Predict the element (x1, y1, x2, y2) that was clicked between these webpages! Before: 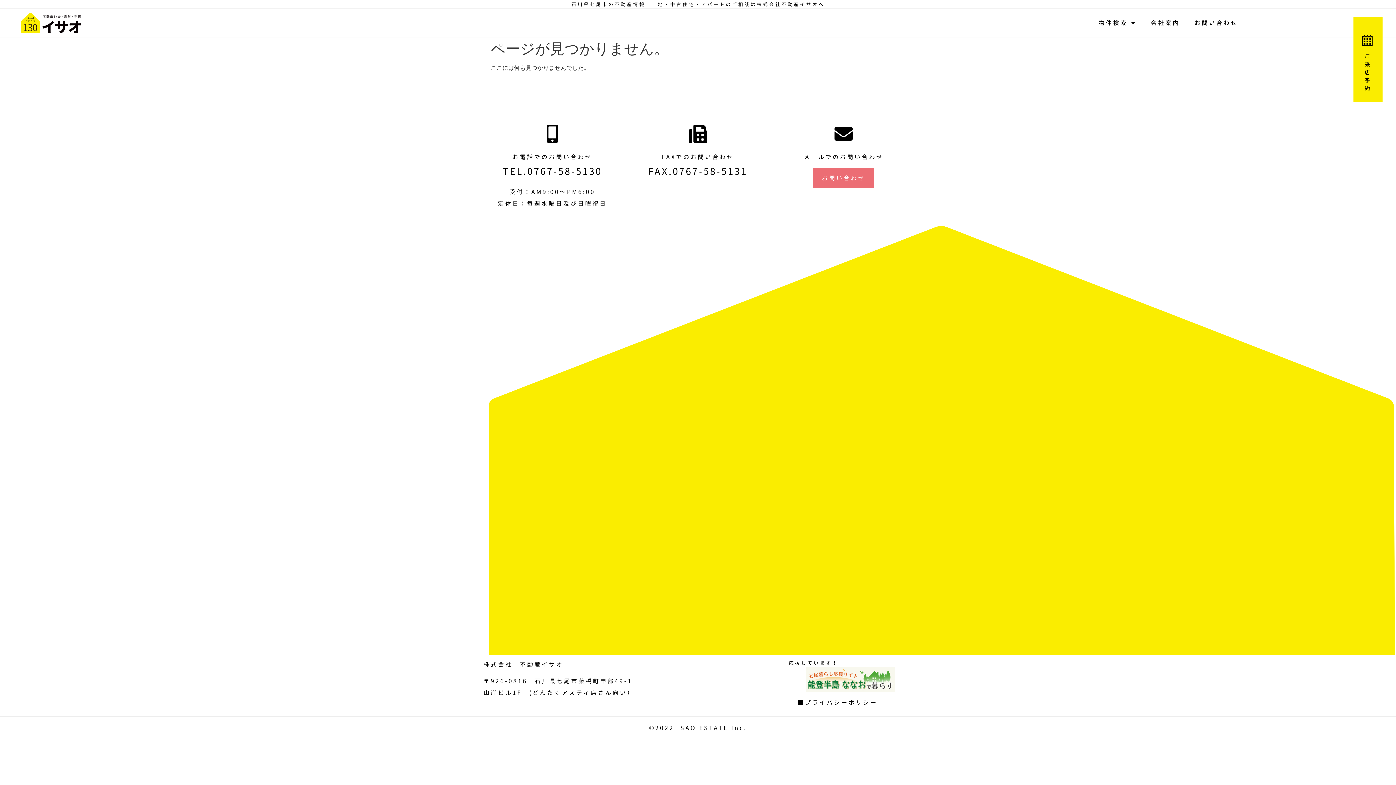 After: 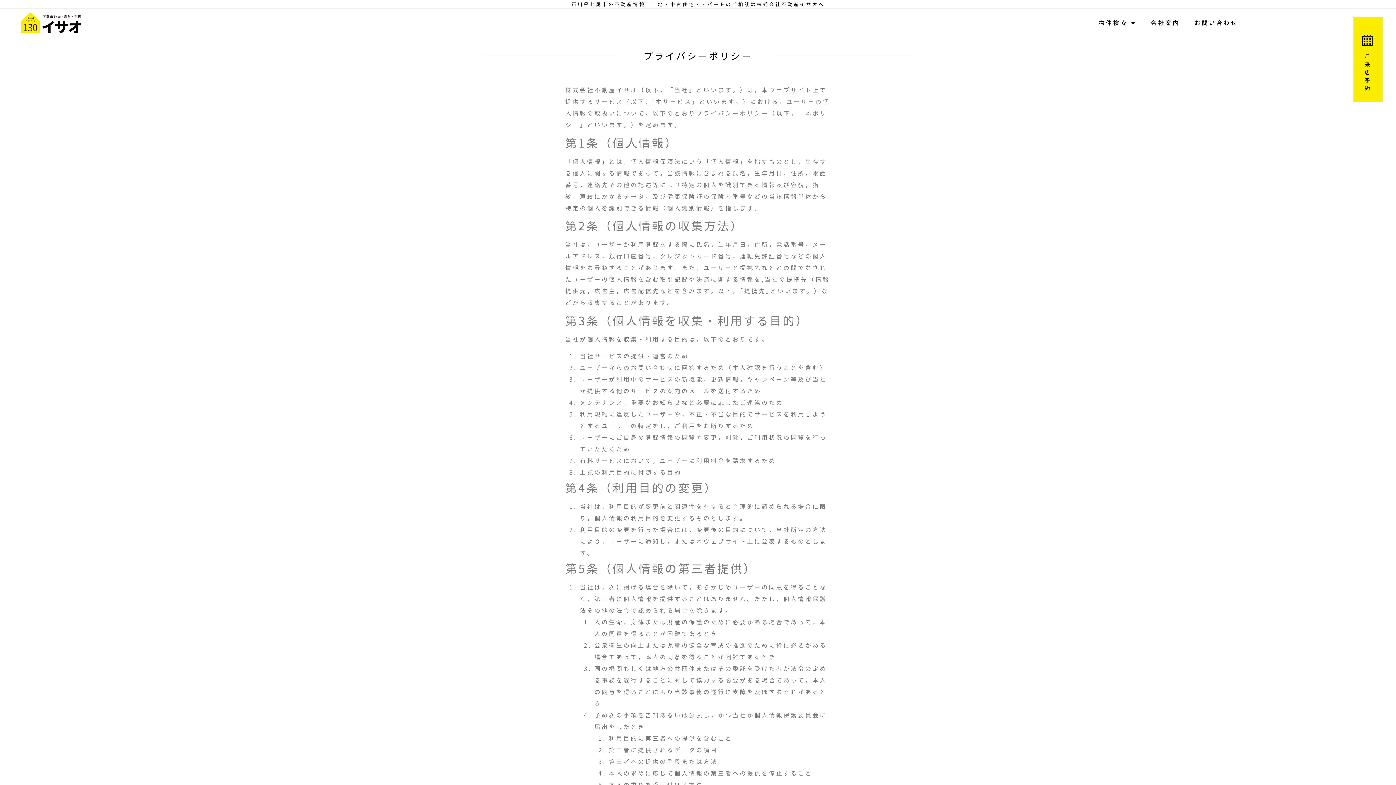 Action: bbox: (789, 692, 886, 713) label: ■プライバシーポリシー